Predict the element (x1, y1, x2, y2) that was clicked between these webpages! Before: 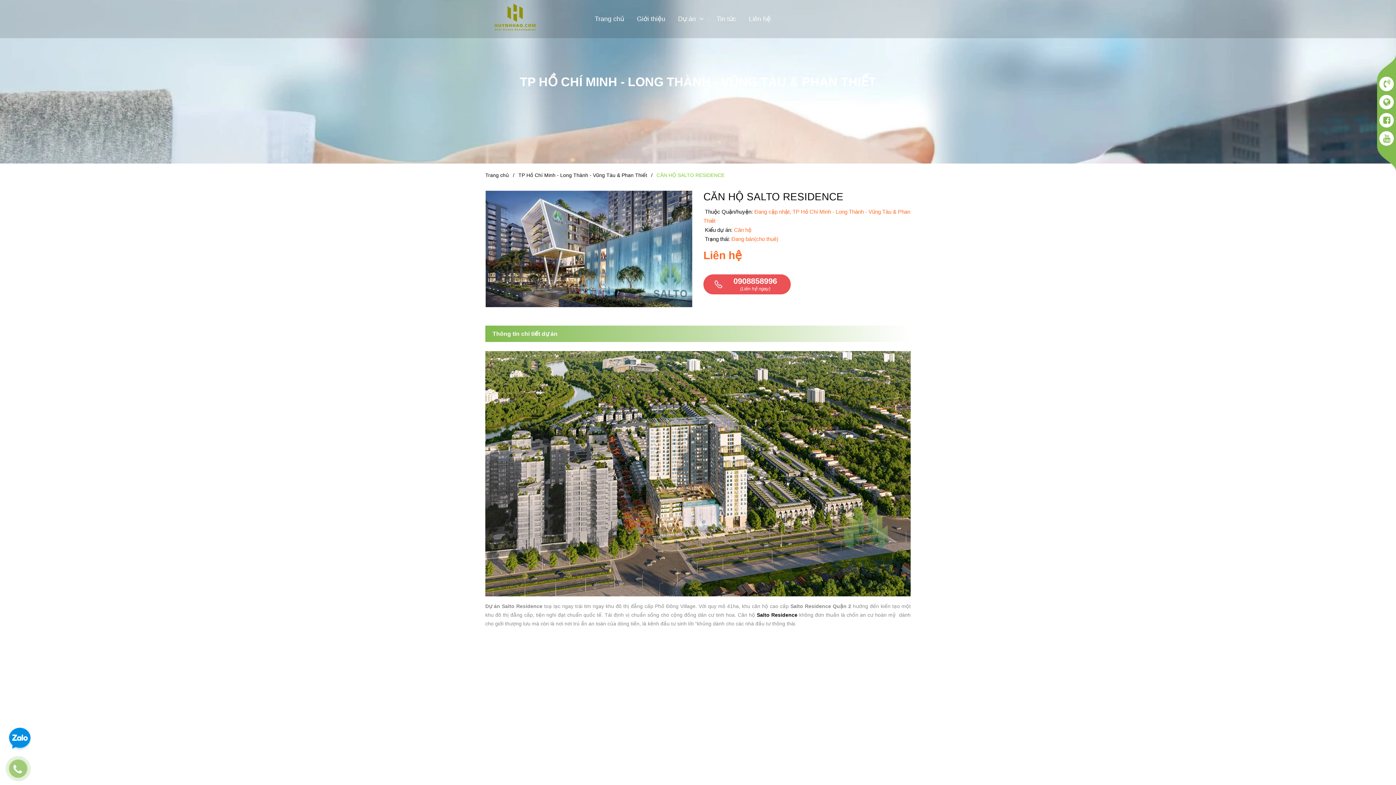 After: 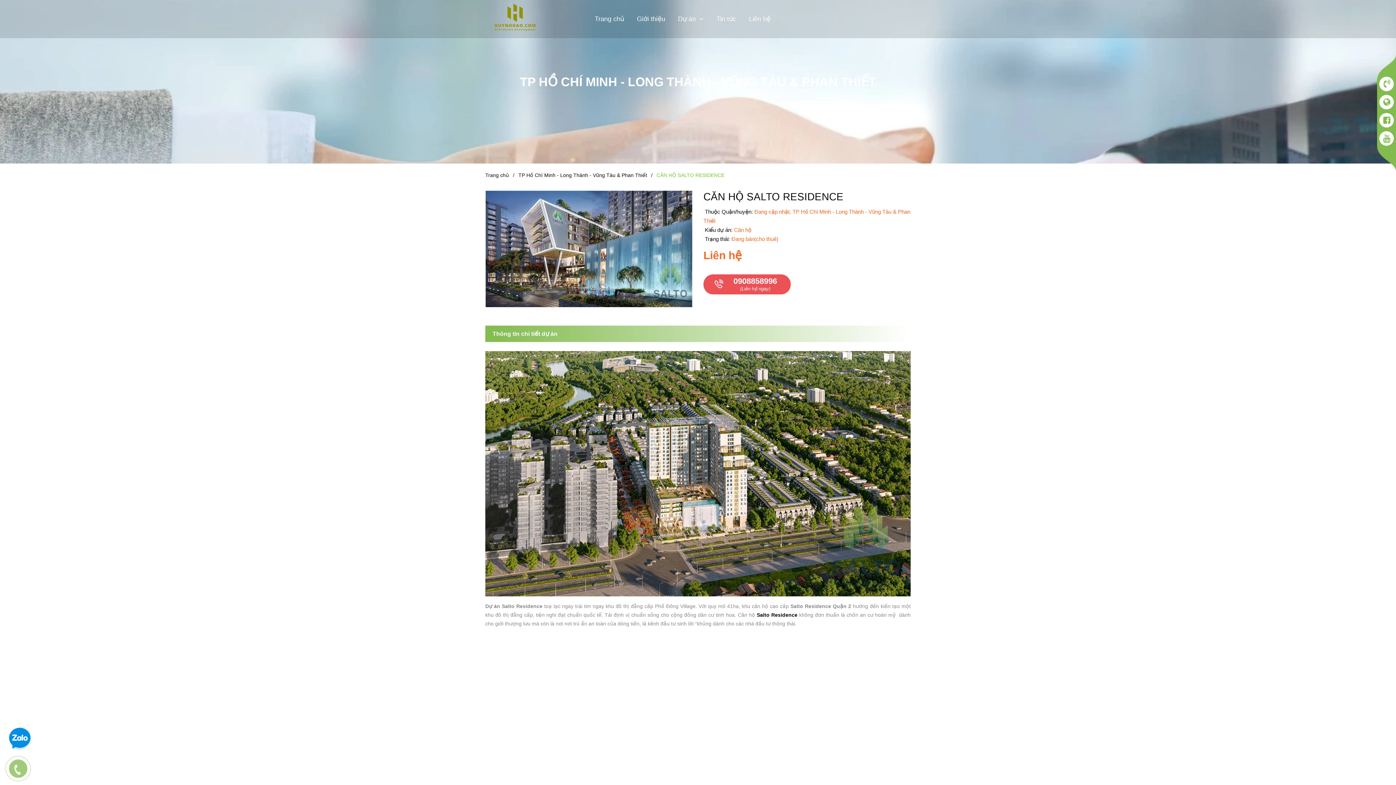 Action: bbox: (0, 750, 43, 794)